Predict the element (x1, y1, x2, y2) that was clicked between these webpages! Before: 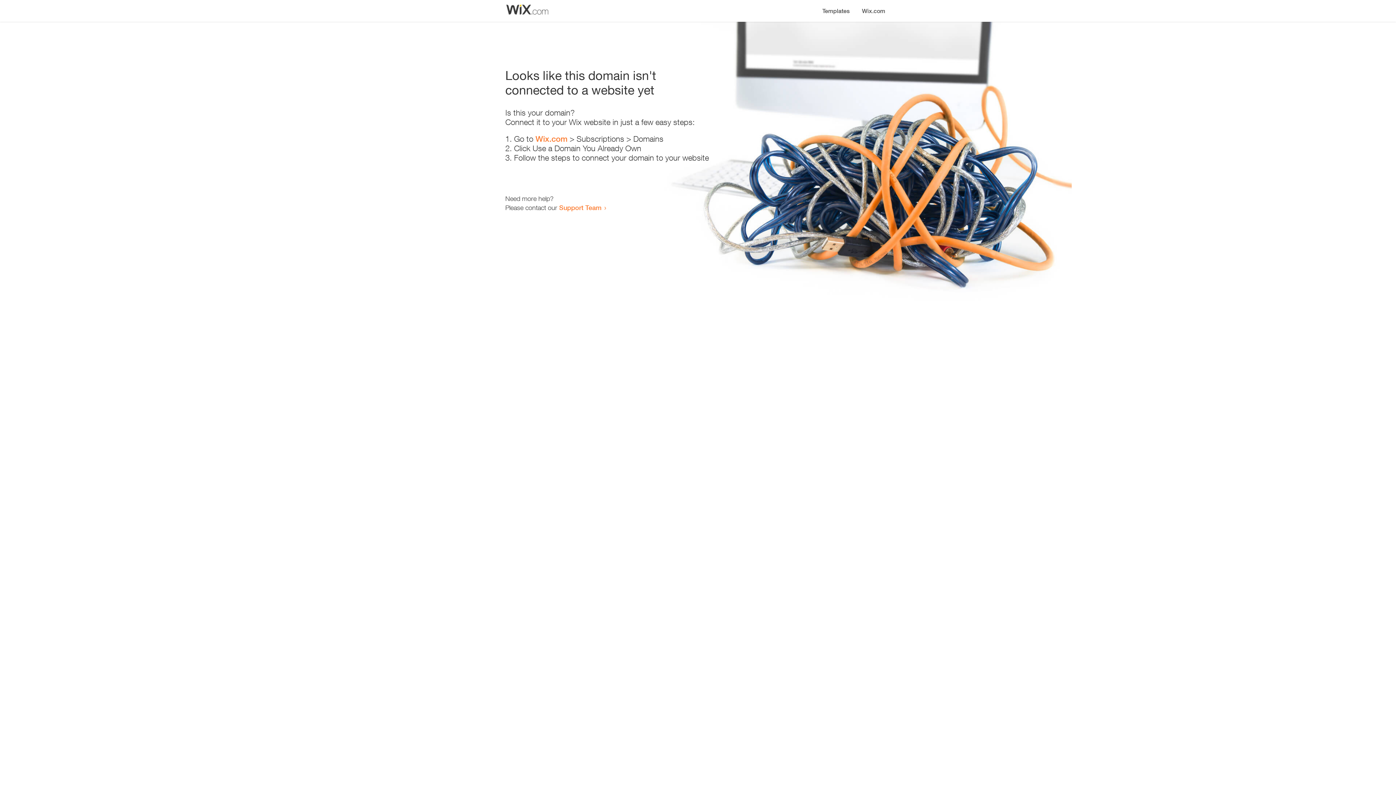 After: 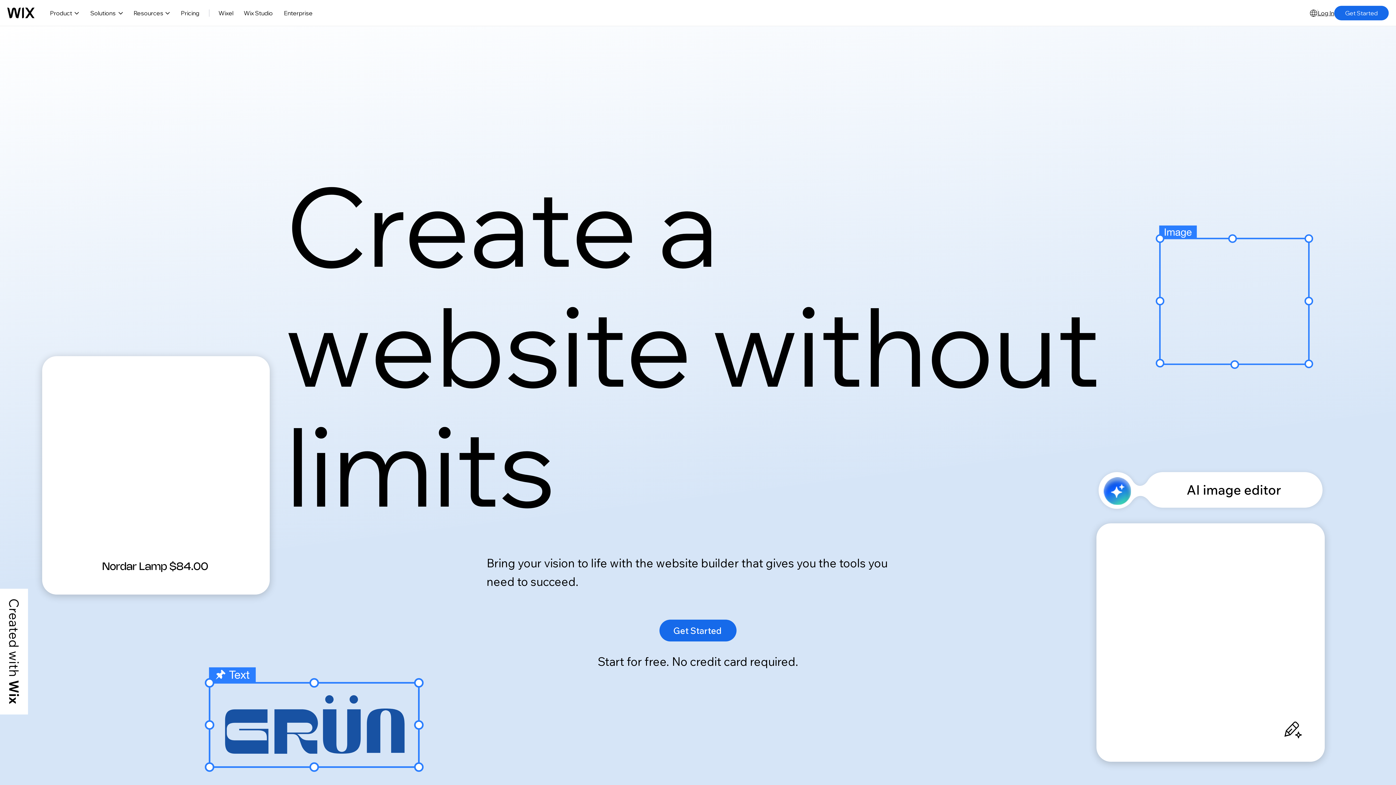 Action: bbox: (535, 134, 567, 143) label: Wix.com